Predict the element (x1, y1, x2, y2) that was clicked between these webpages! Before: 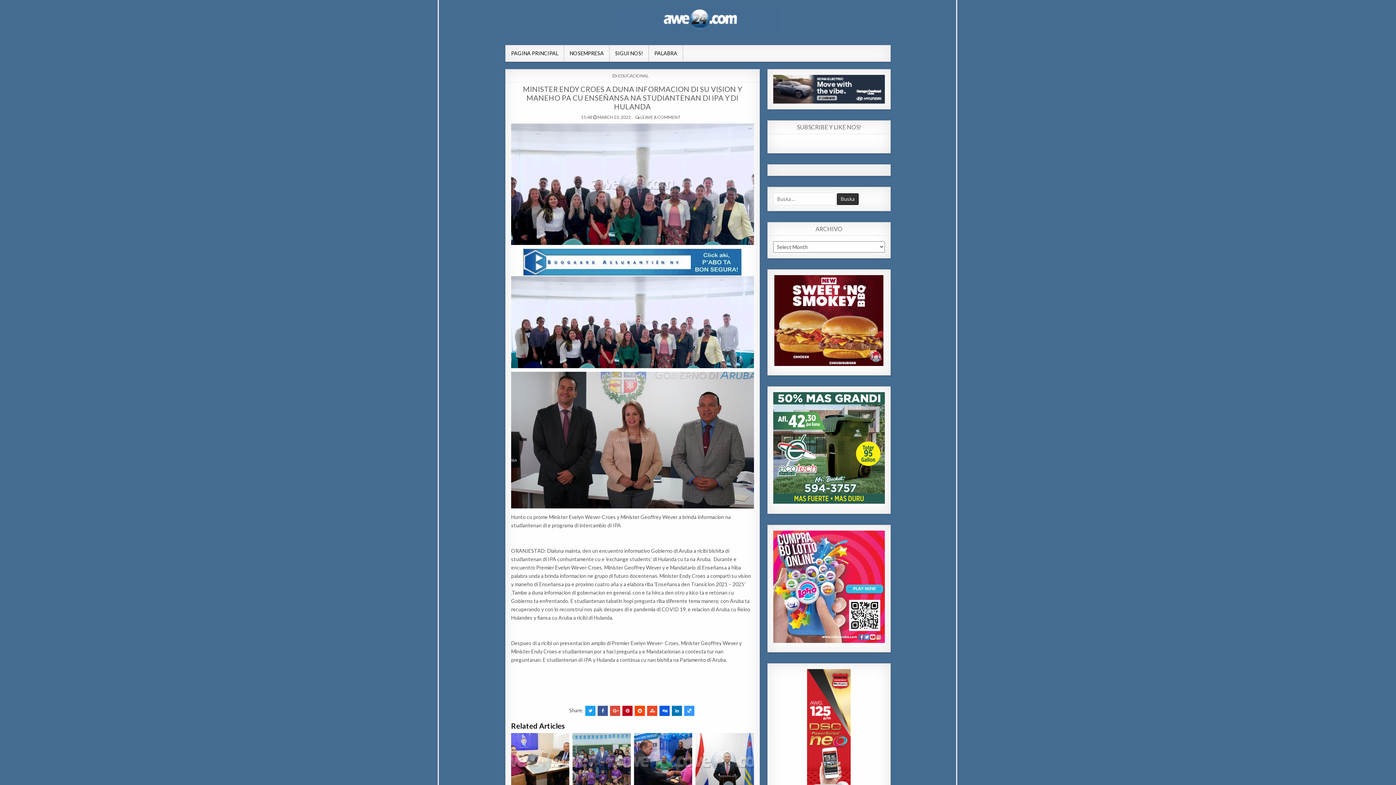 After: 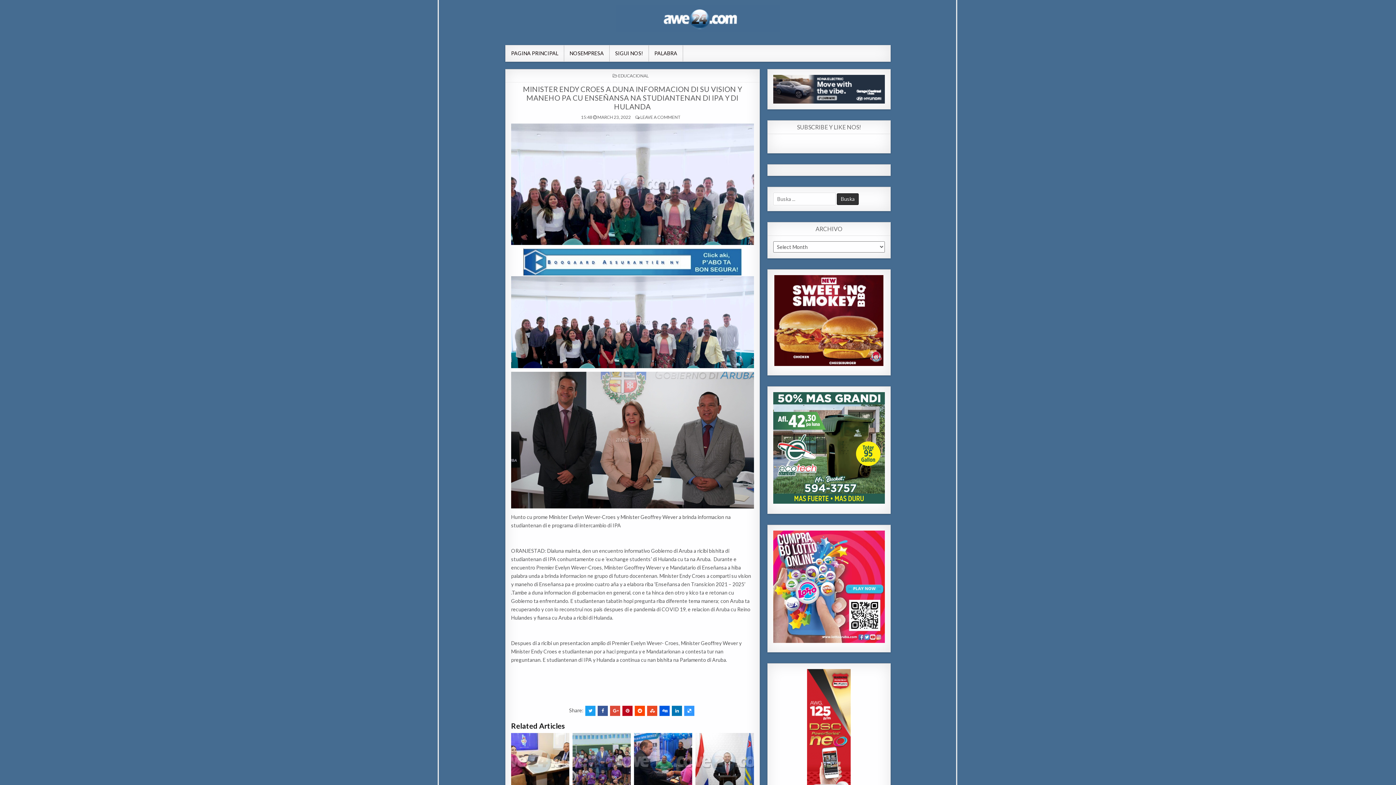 Action: bbox: (773, 530, 885, 643)